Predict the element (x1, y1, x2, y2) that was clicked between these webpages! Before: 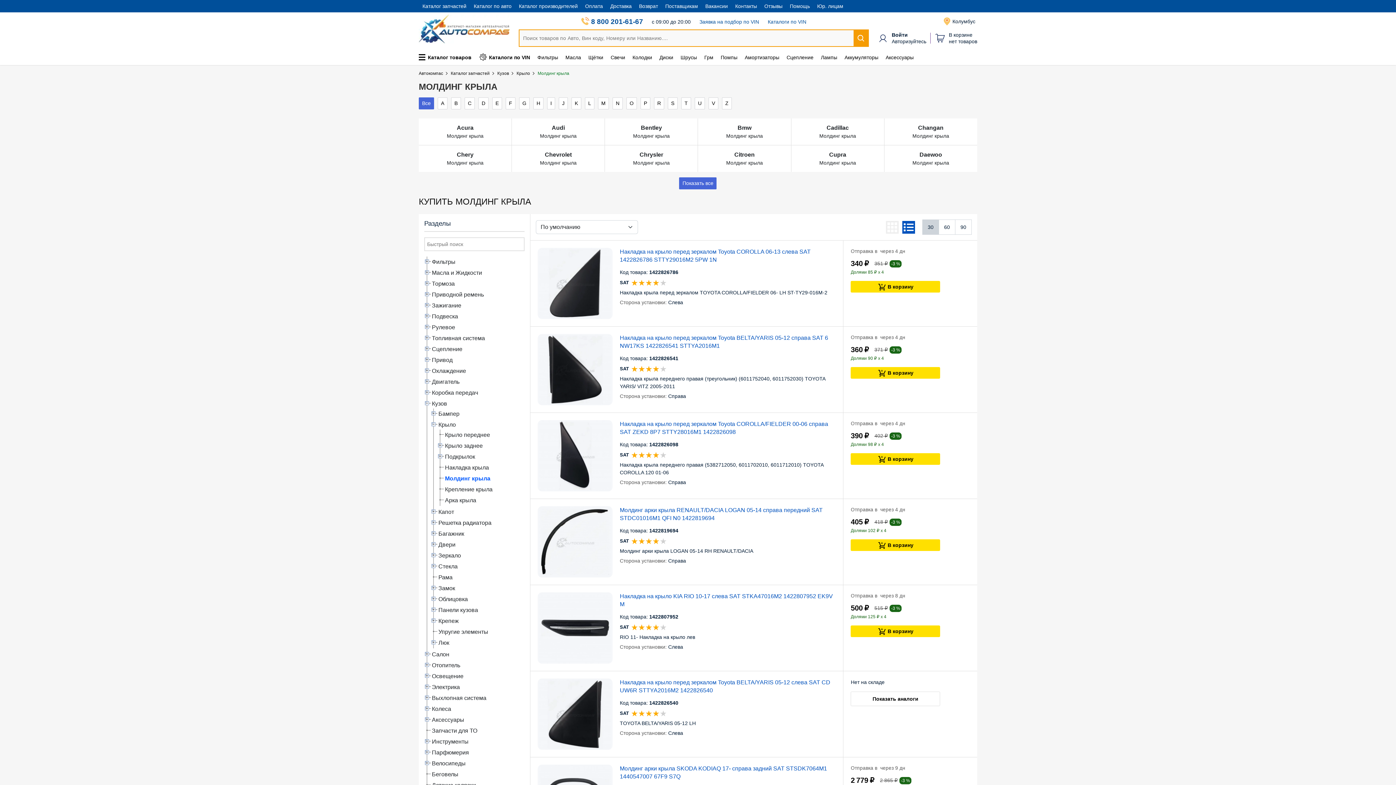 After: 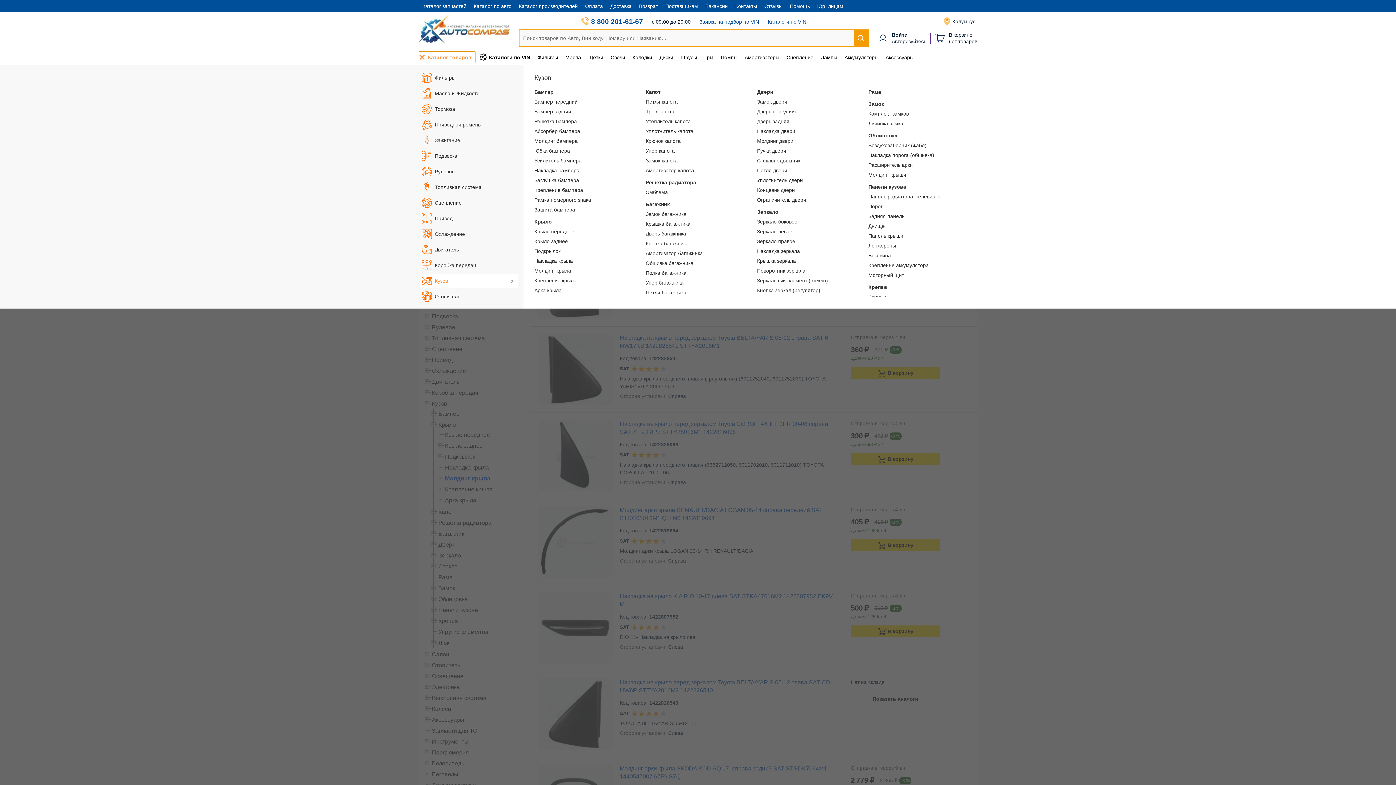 Action: bbox: (418, 51, 475, 63) label: Открыть каталог товароы